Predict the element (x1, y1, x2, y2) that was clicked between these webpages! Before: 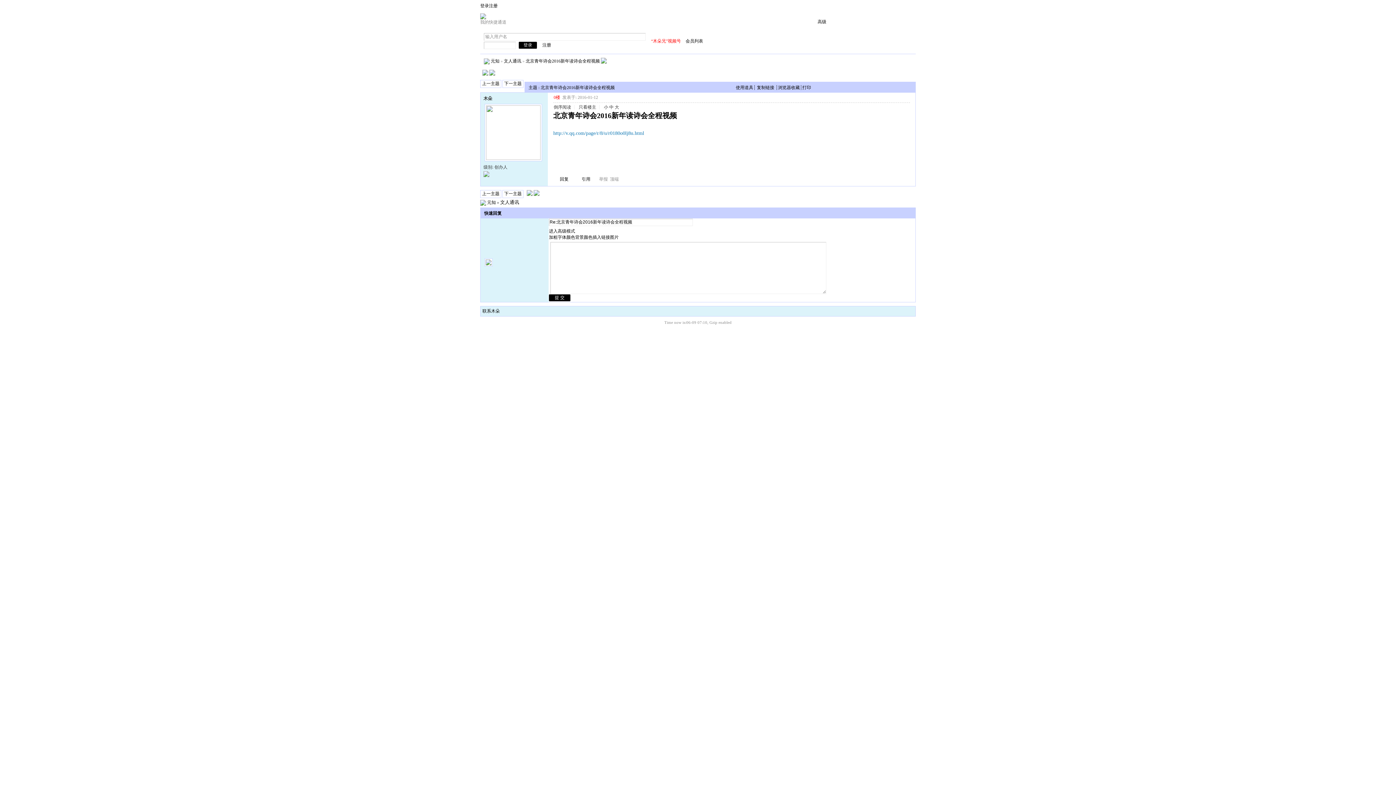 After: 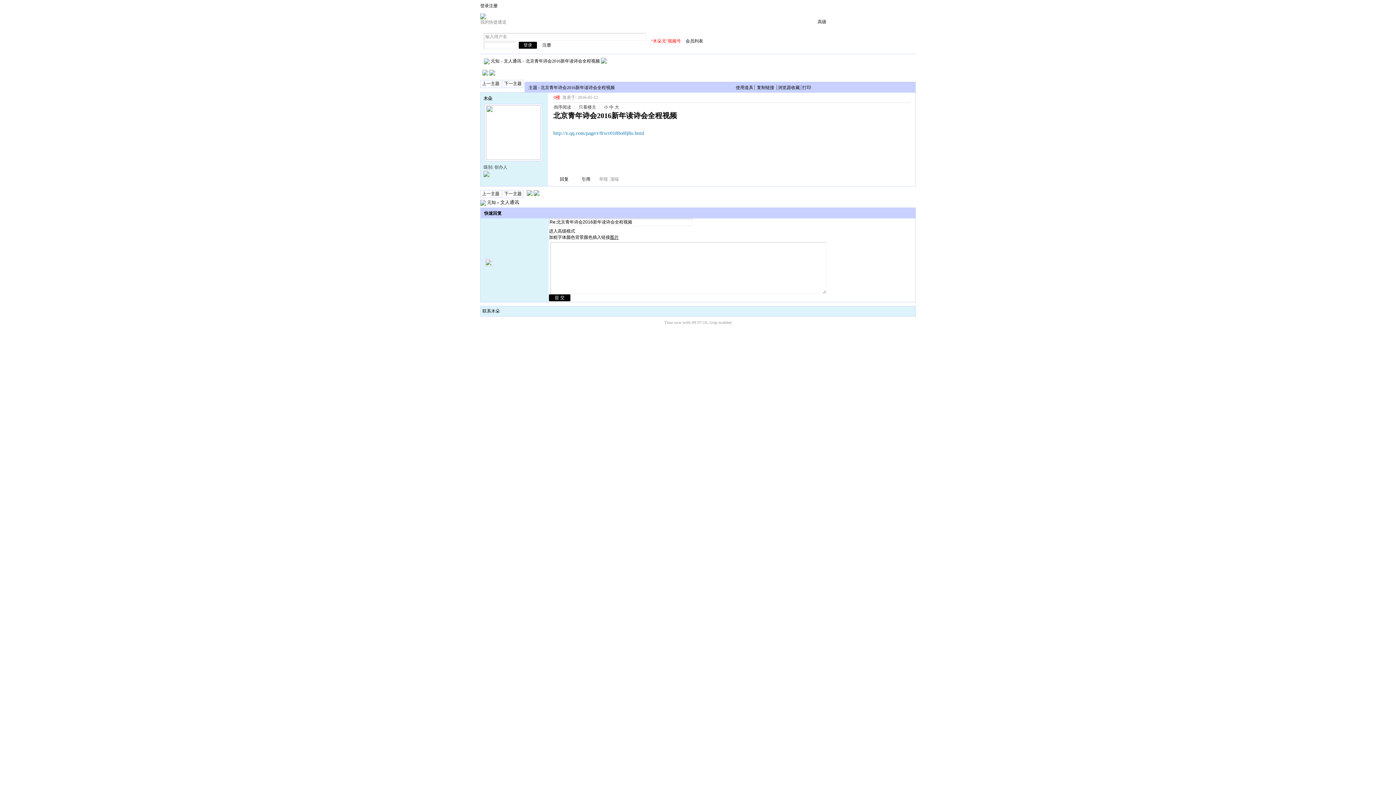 Action: bbox: (610, 234, 618, 239) label: 图片